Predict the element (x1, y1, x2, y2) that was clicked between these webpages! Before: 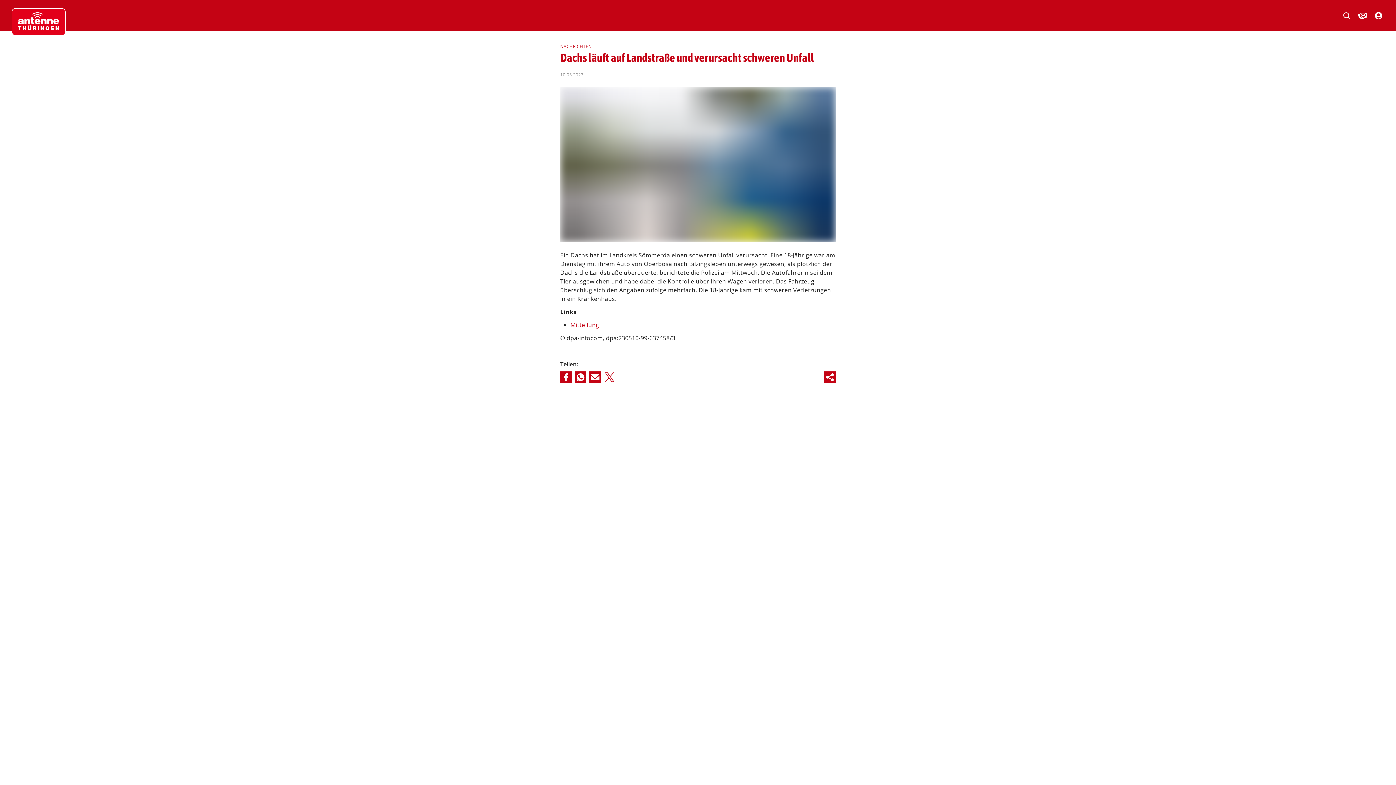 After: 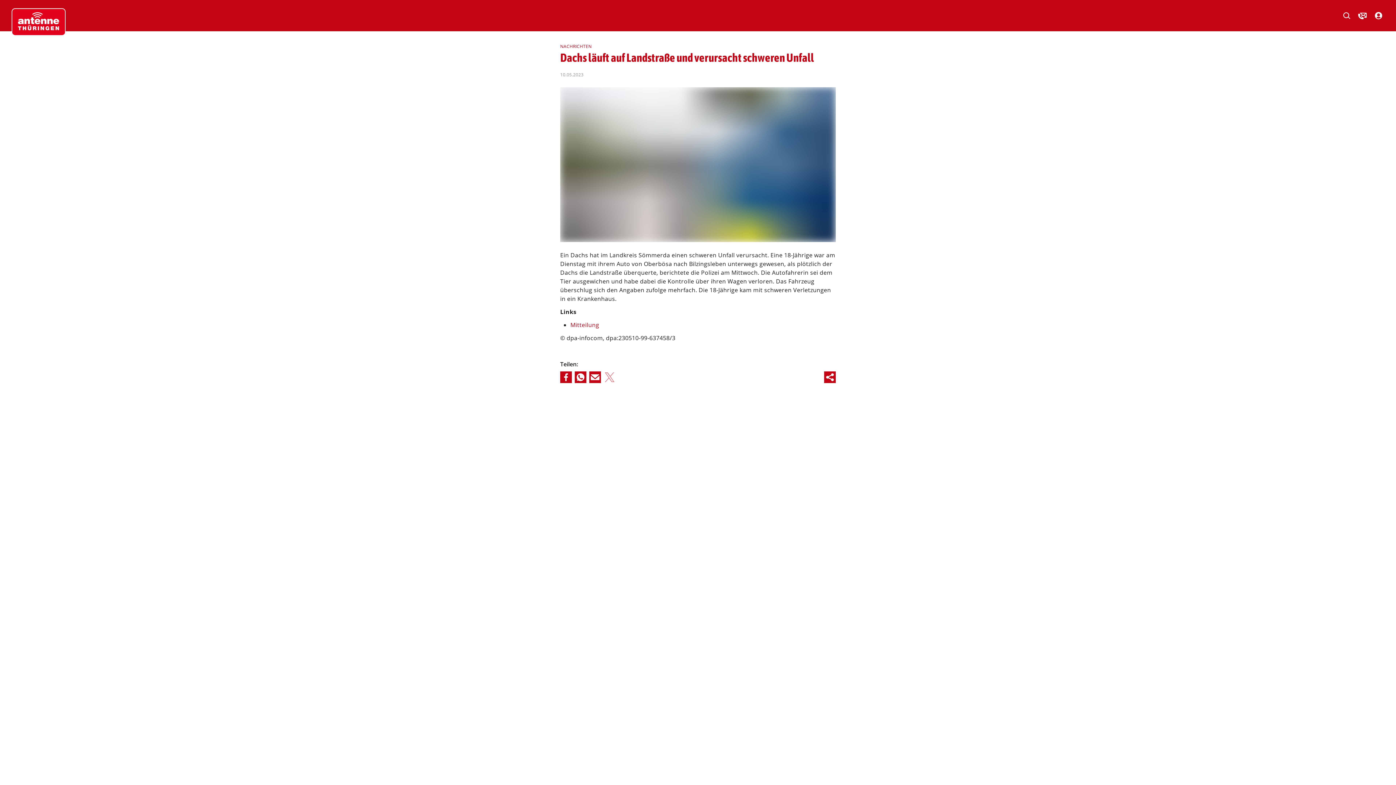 Action: bbox: (604, 371, 615, 383)